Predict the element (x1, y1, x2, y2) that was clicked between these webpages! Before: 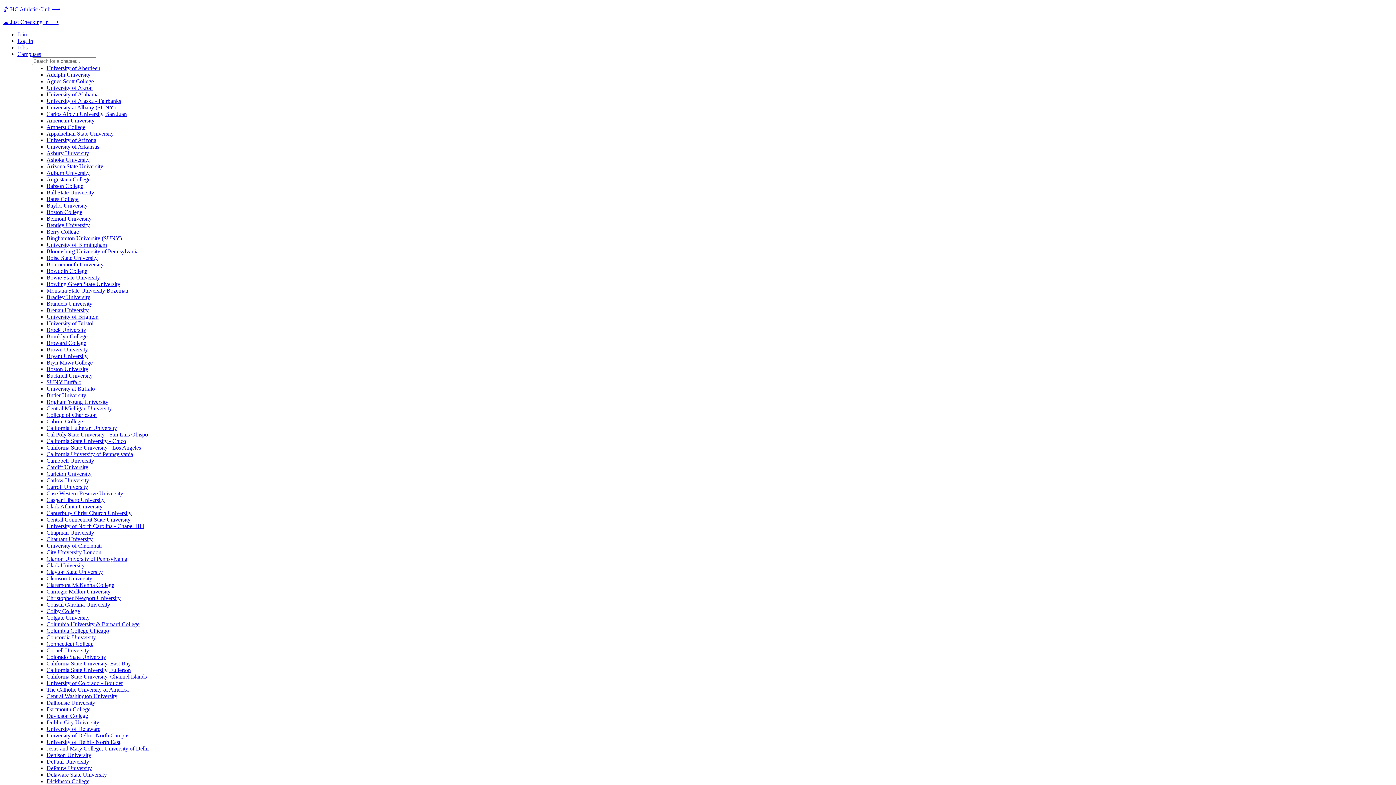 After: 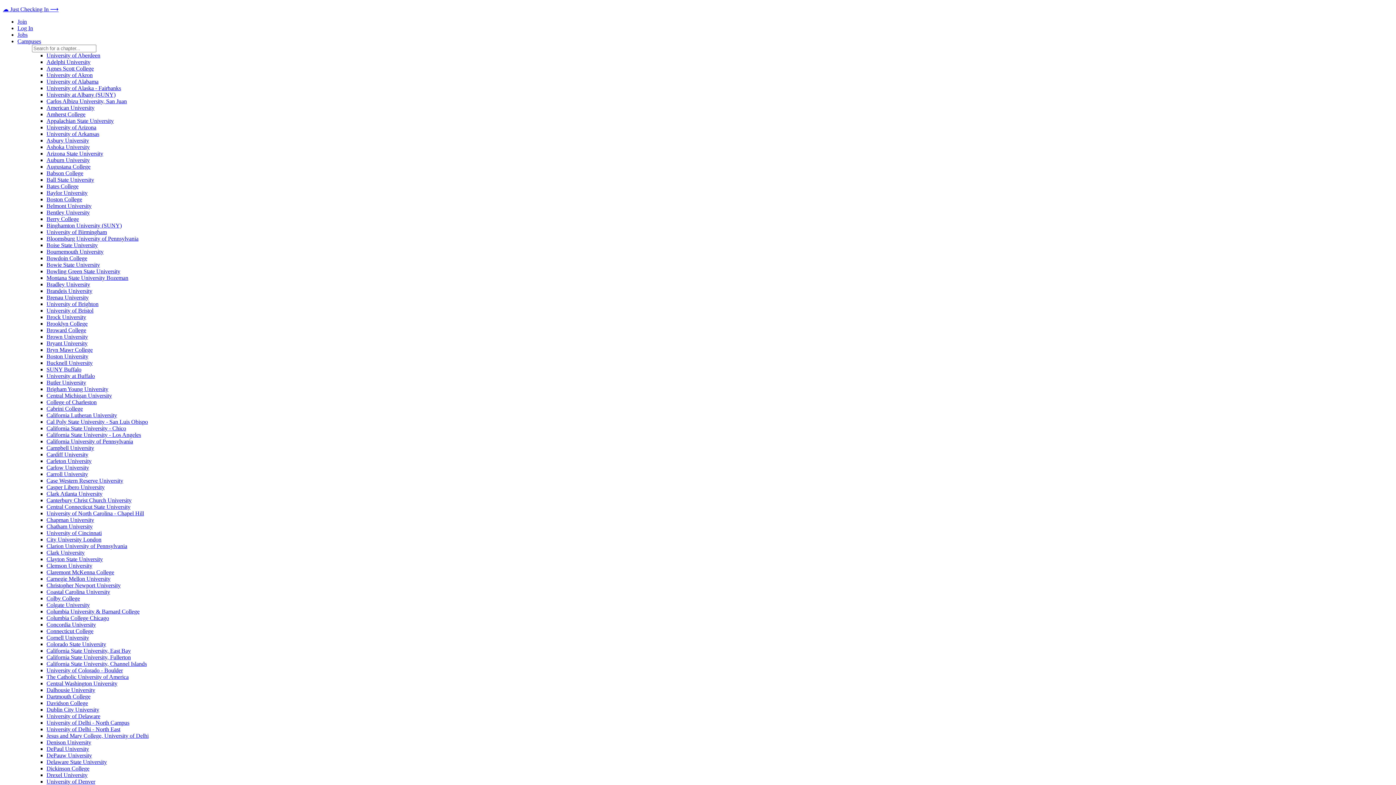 Action: label: Ashoka University bbox: (46, 156, 89, 162)